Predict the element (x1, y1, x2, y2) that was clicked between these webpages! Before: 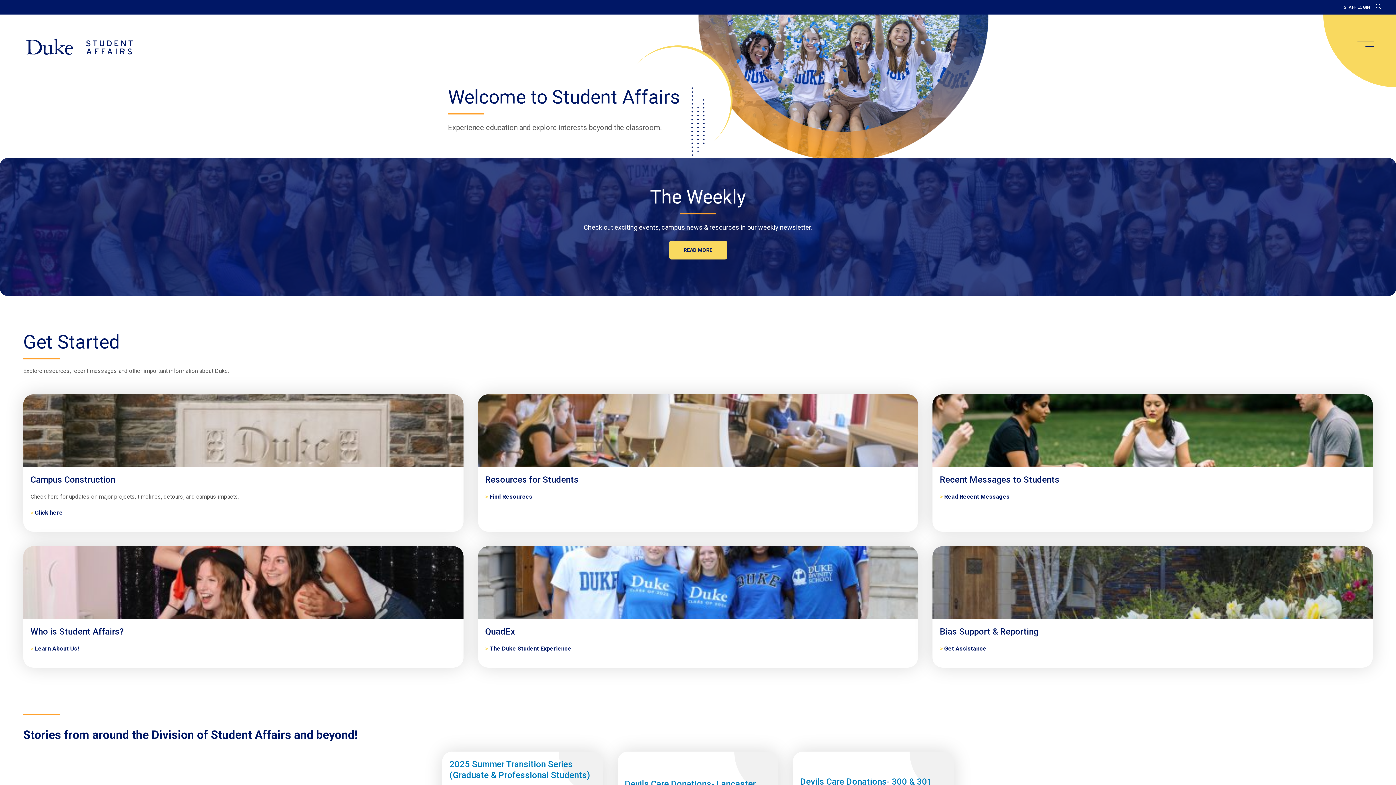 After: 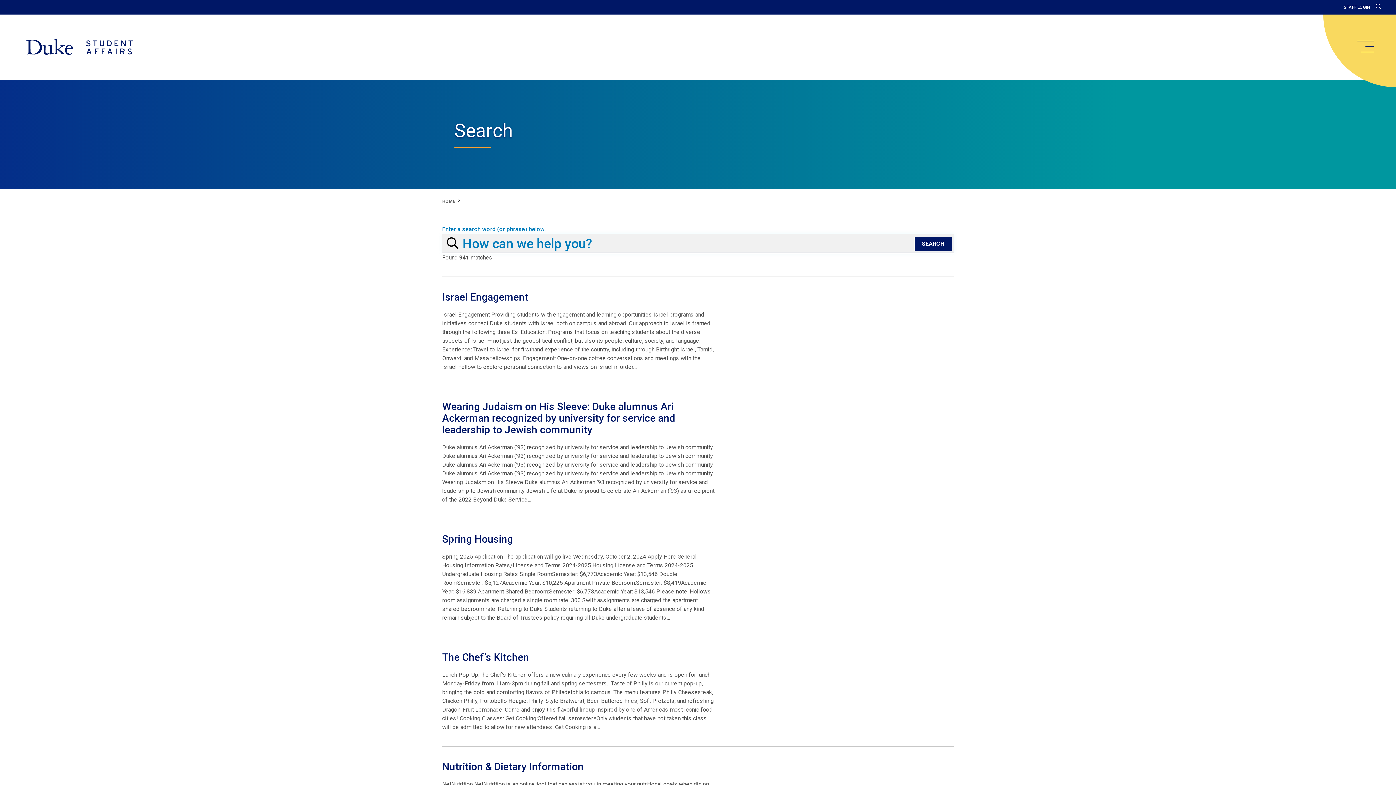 Action: bbox: (1376, 3, 1381, 10)